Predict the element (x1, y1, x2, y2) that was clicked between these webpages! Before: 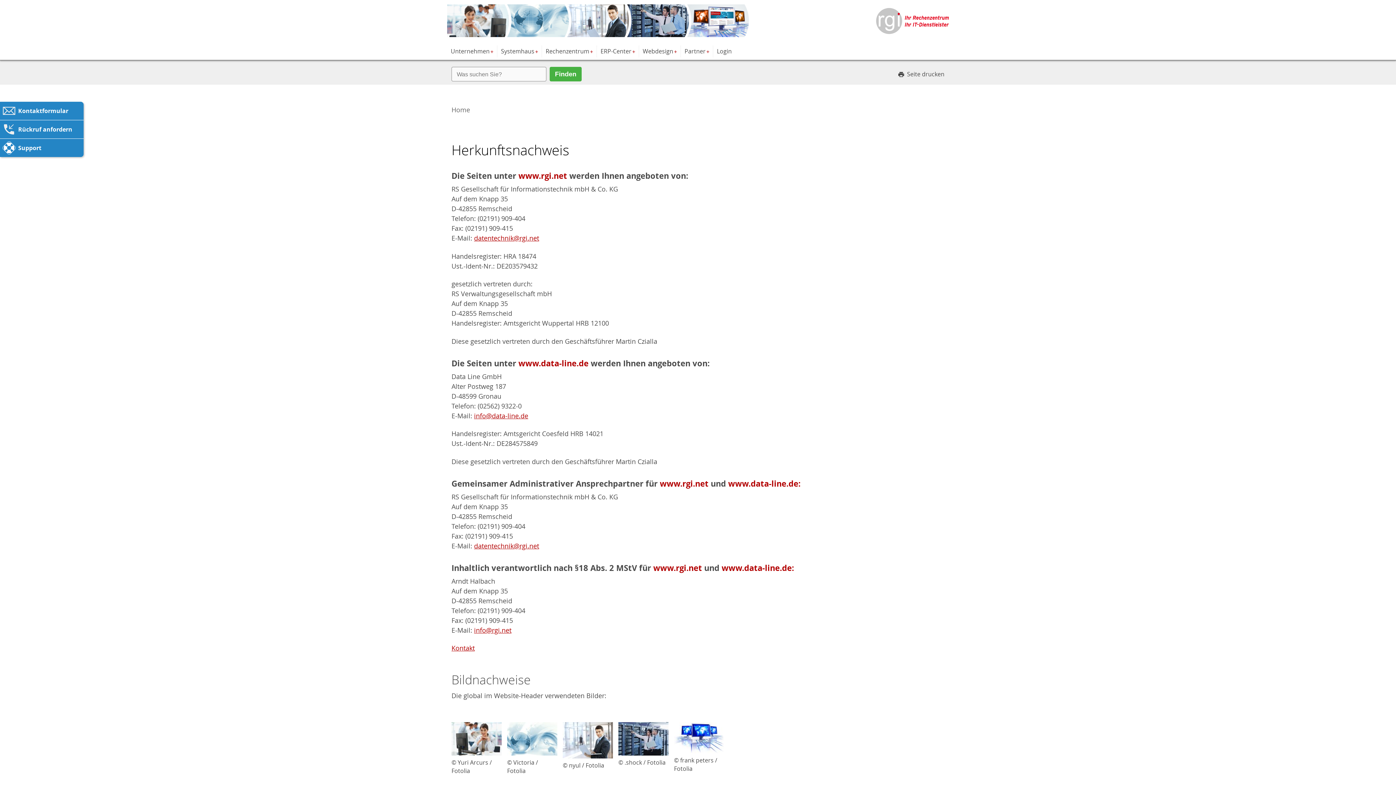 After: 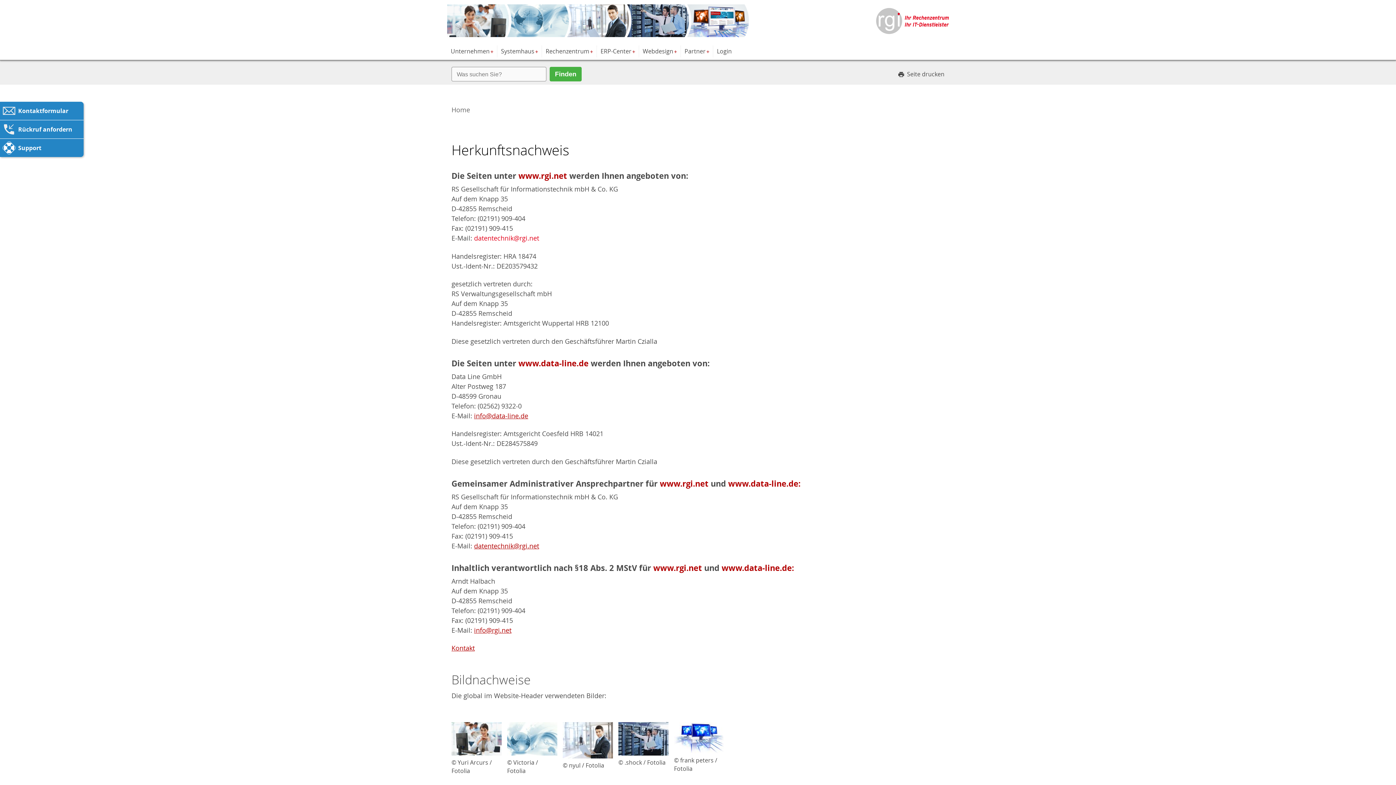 Action: bbox: (474, 233, 539, 242) label: datentechnik@rgi.net